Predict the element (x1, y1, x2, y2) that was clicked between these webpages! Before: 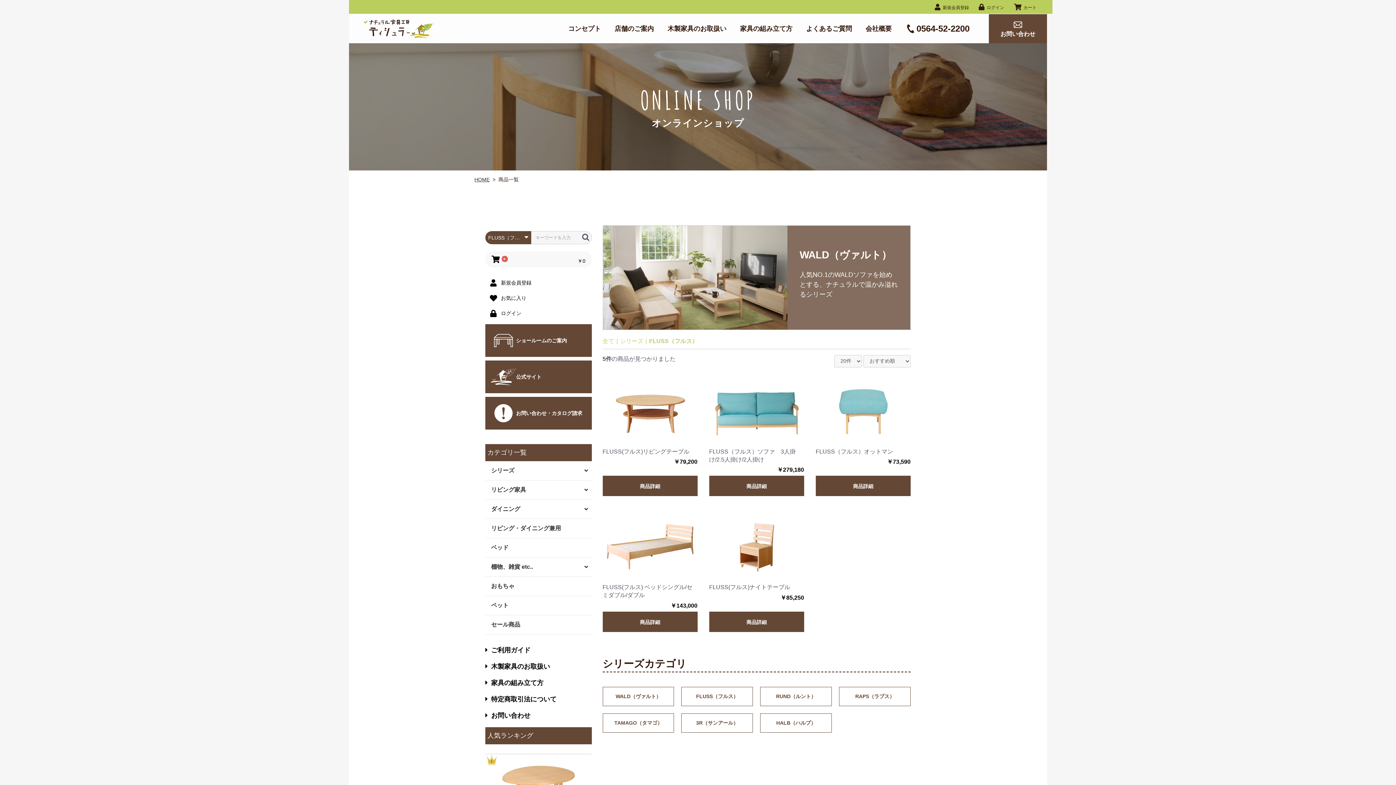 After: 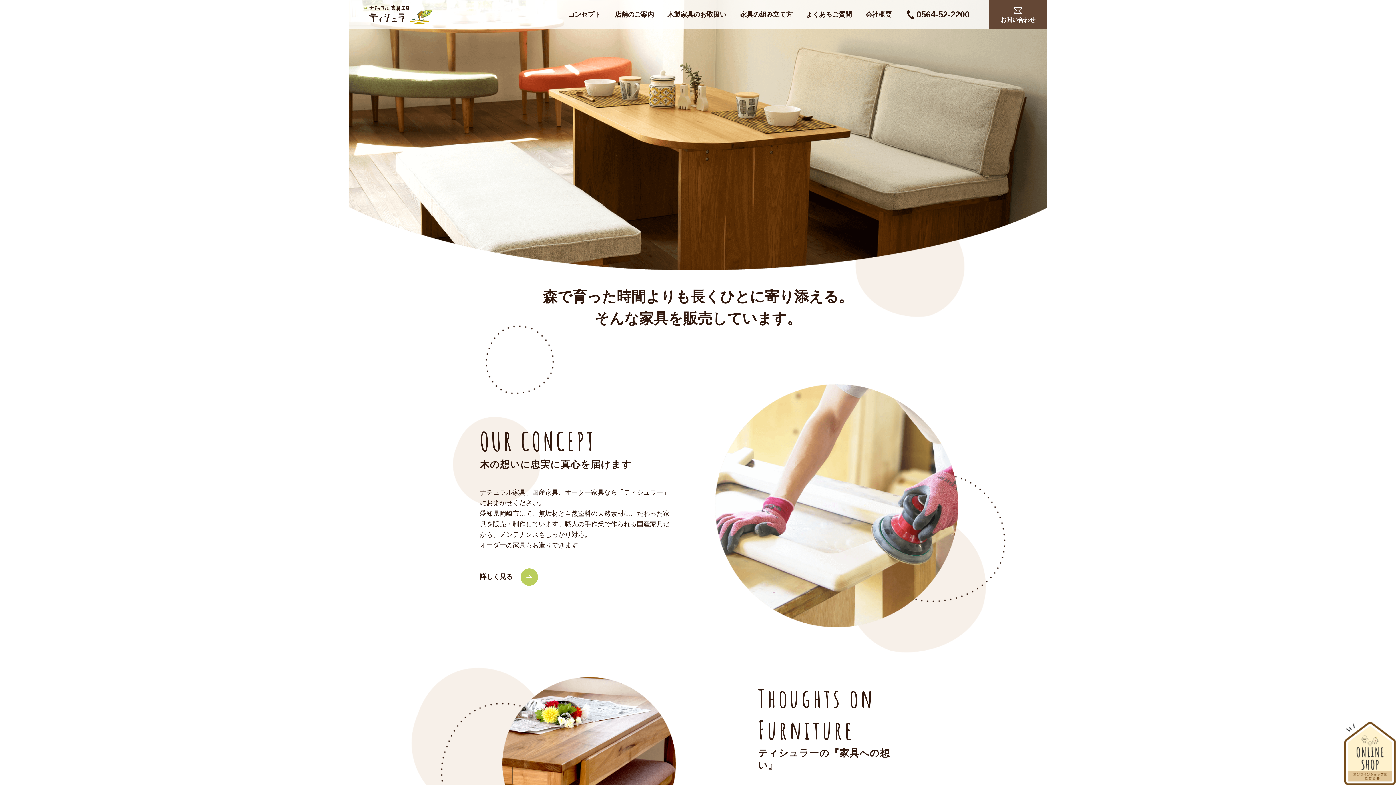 Action: bbox: (363, 19, 433, 38)